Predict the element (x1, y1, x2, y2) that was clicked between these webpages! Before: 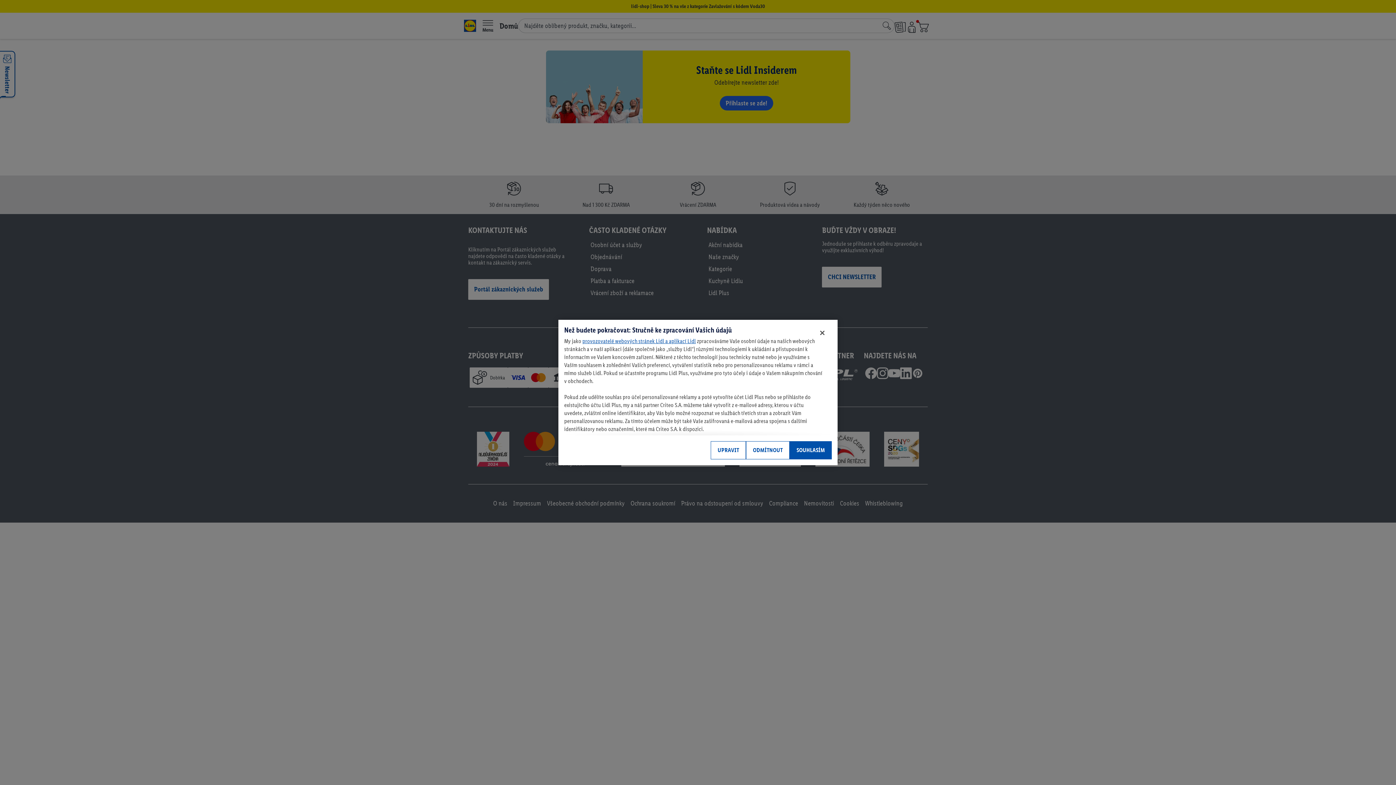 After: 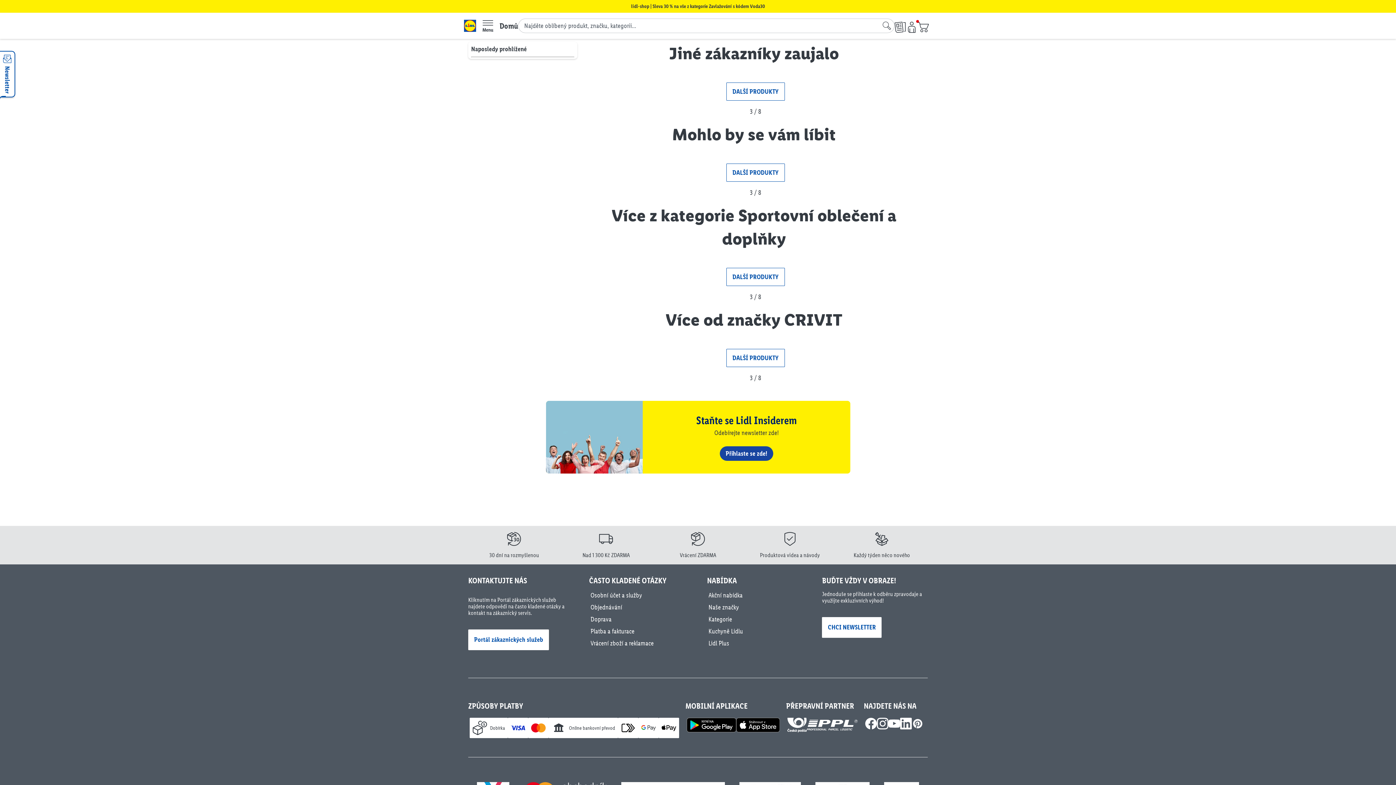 Action: bbox: (789, 441, 832, 459) label: SOUHLASÍM